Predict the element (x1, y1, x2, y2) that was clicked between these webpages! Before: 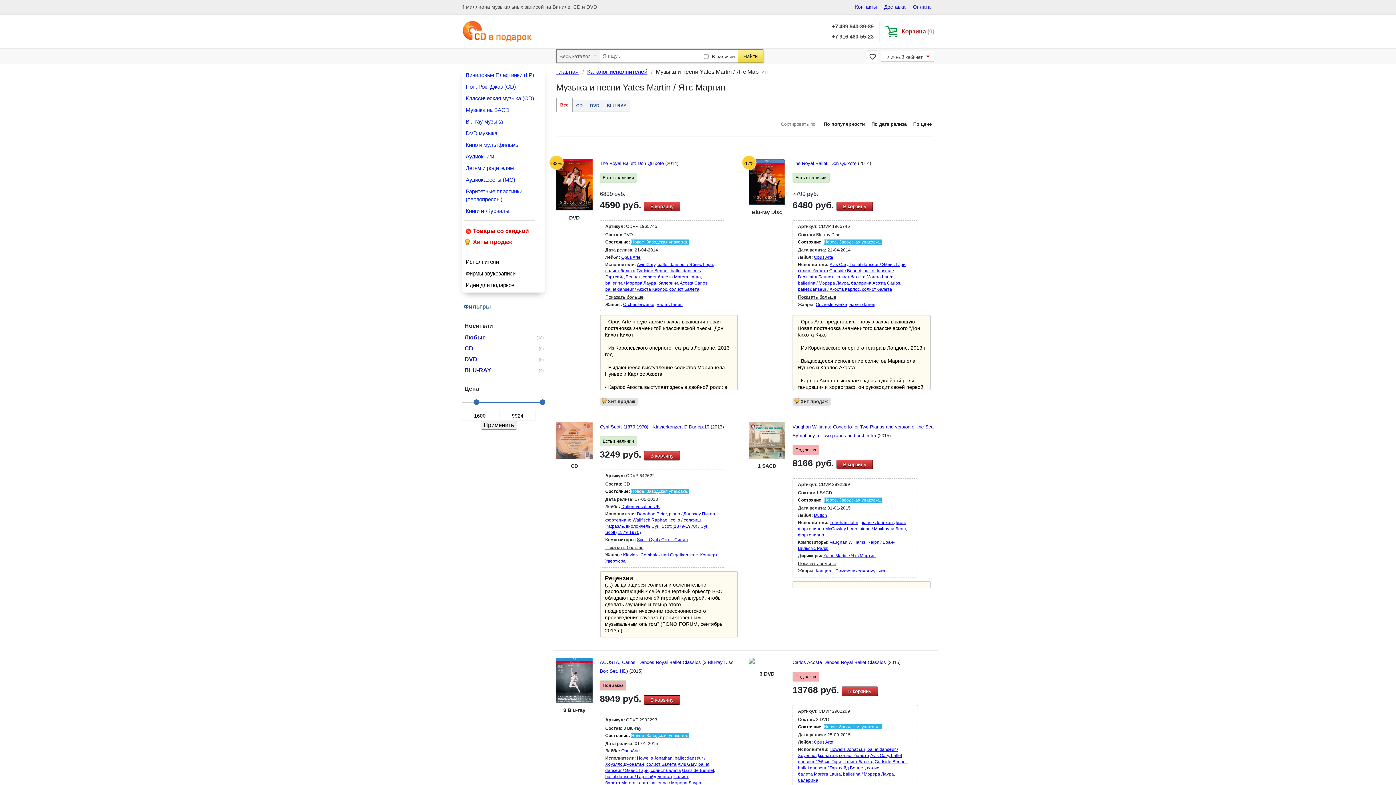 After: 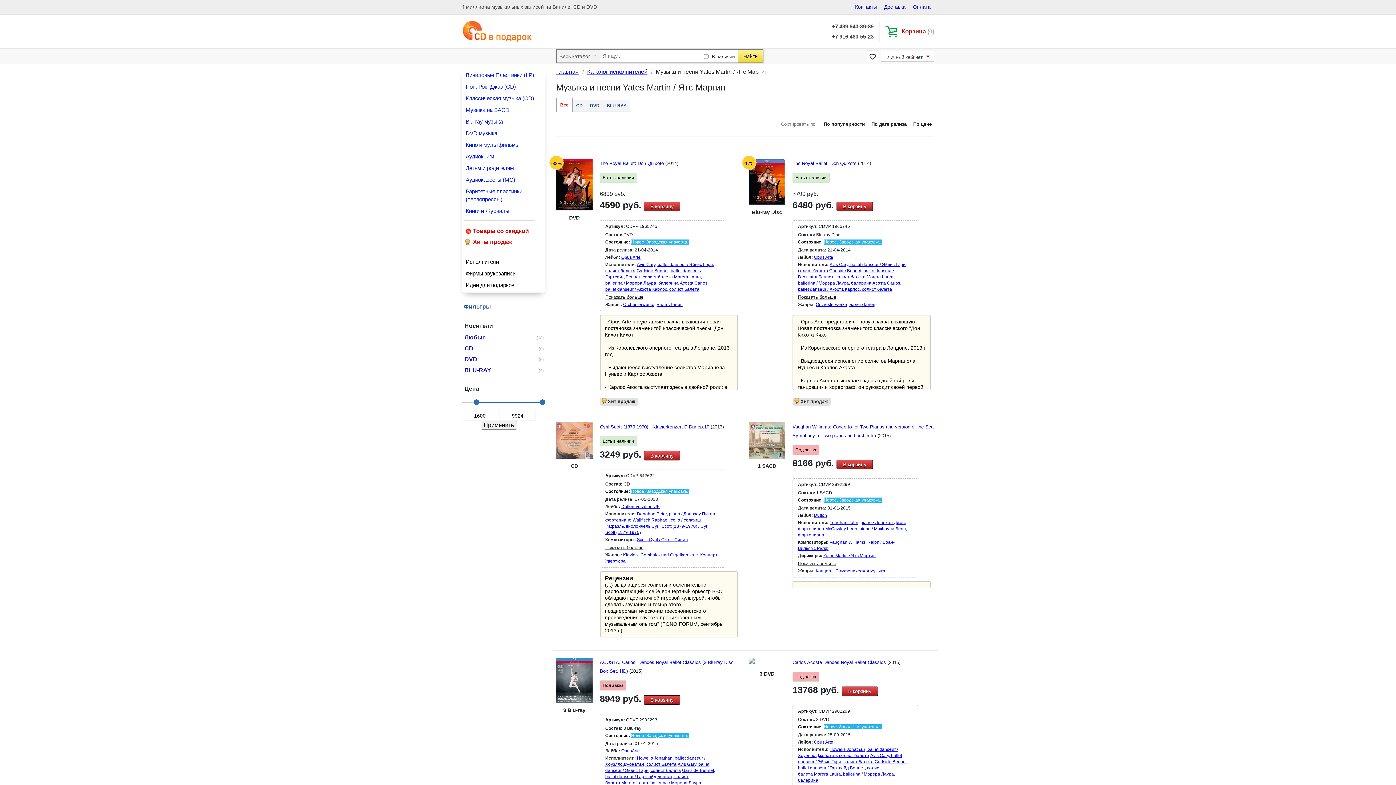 Action: label: В корзину bbox: (836, 200, 873, 210)